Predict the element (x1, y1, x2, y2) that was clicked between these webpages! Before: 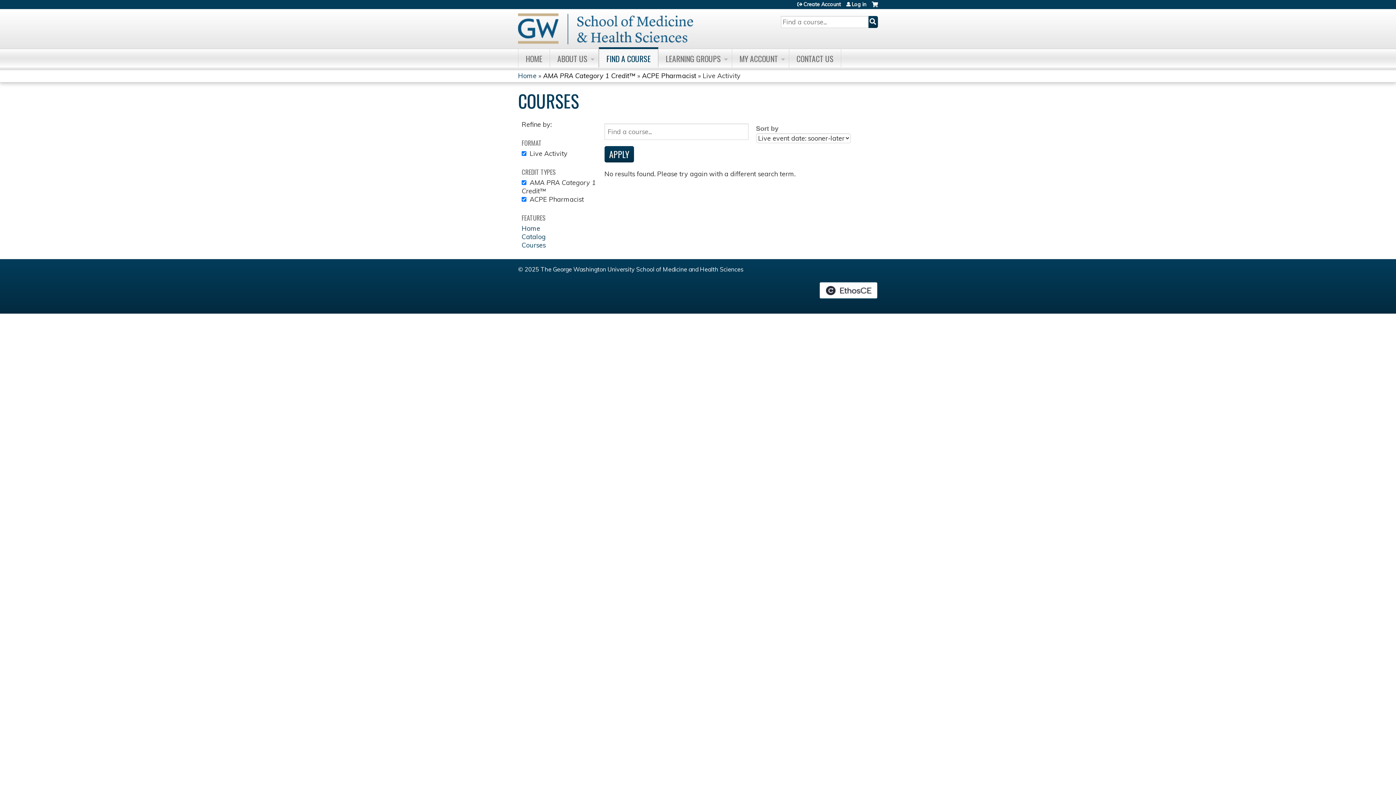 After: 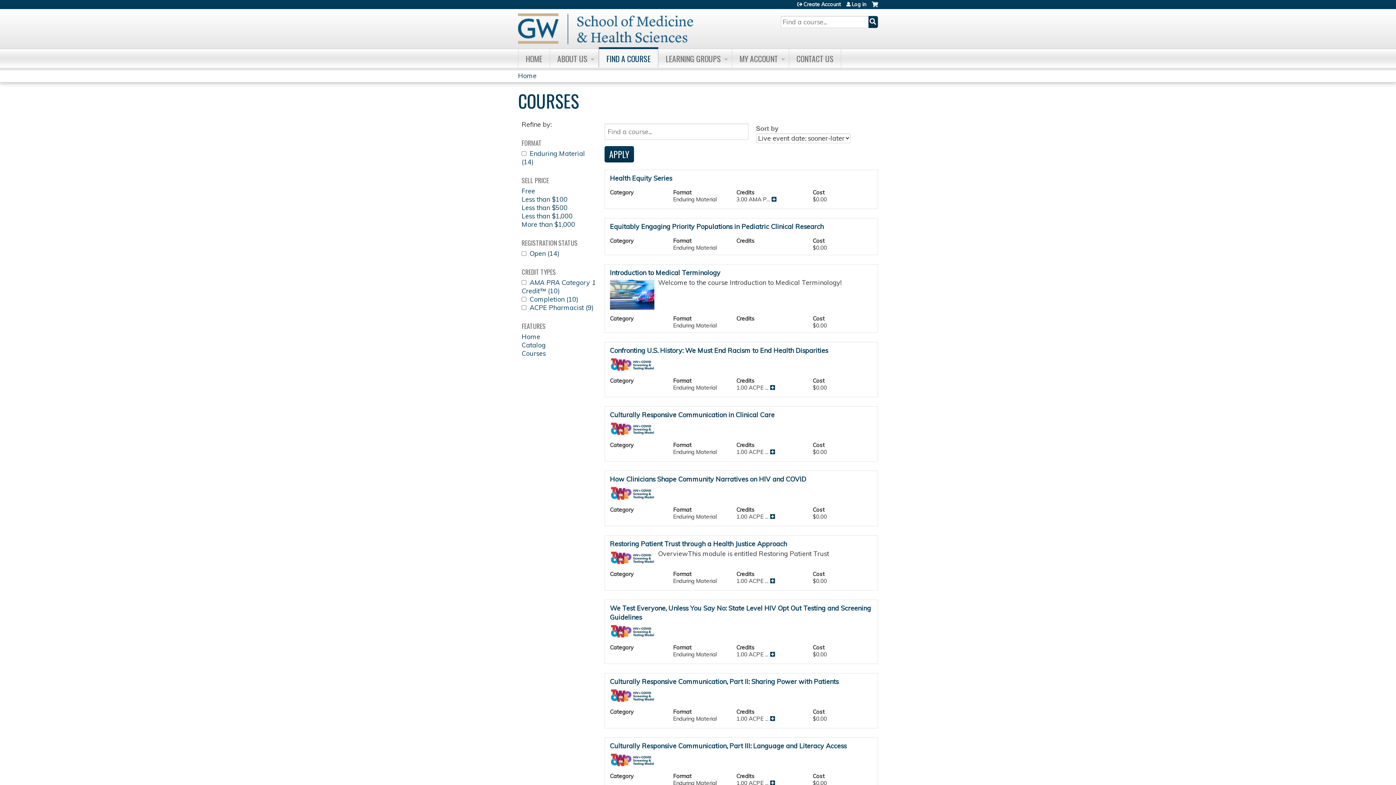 Action: label: FIND A COURSE bbox: (598, 47, 658, 67)